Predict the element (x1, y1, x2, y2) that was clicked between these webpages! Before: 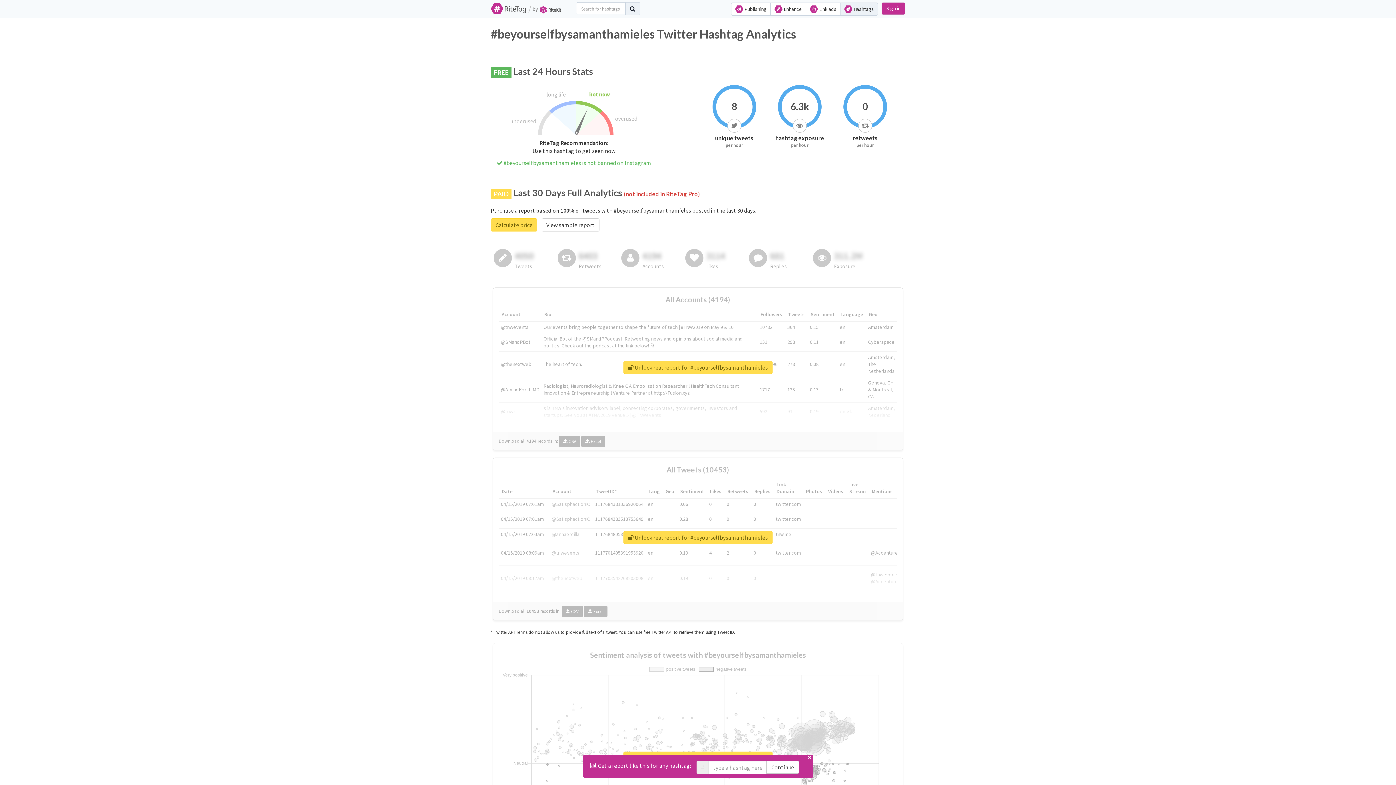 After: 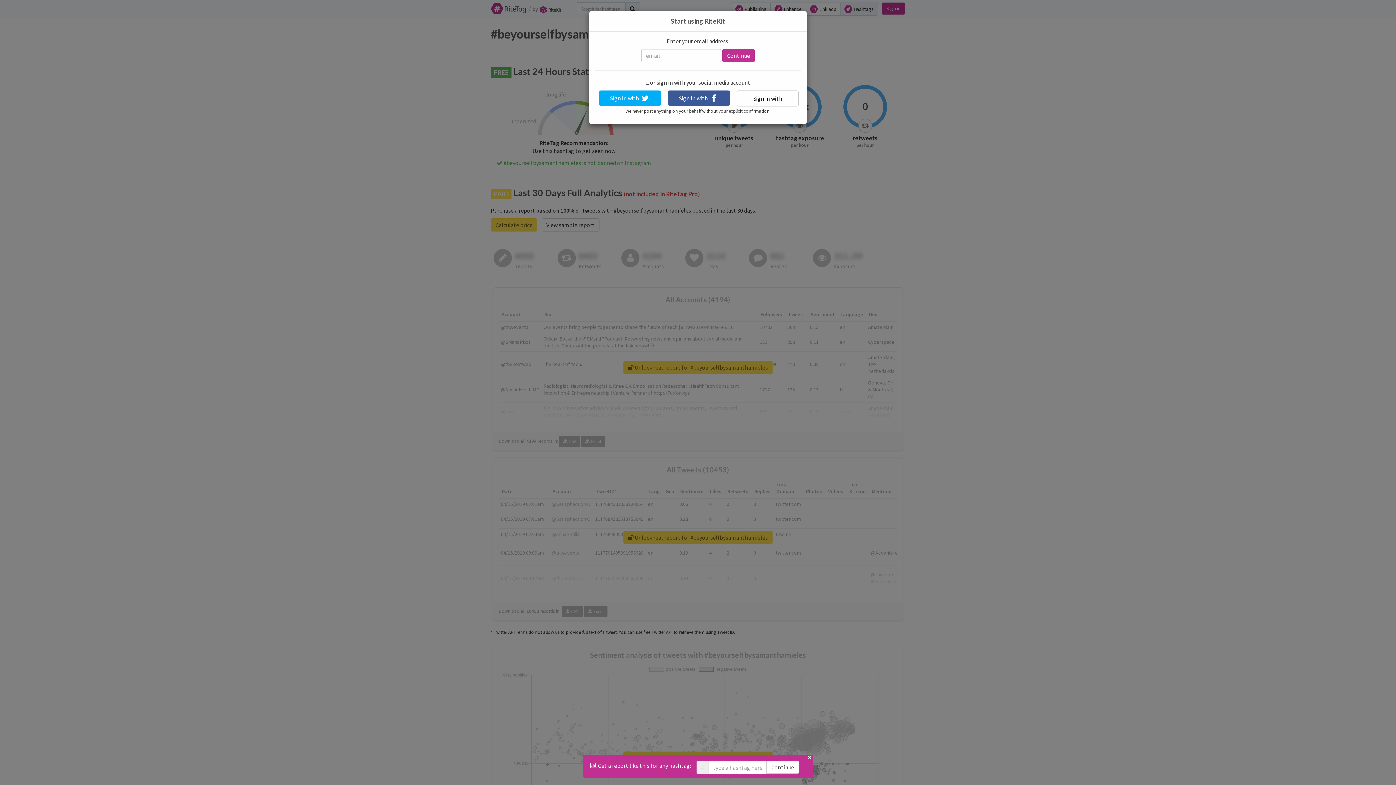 Action: bbox: (623, 361, 772, 374) label:  Unlock real report for #beyourselfbysamanthamieles